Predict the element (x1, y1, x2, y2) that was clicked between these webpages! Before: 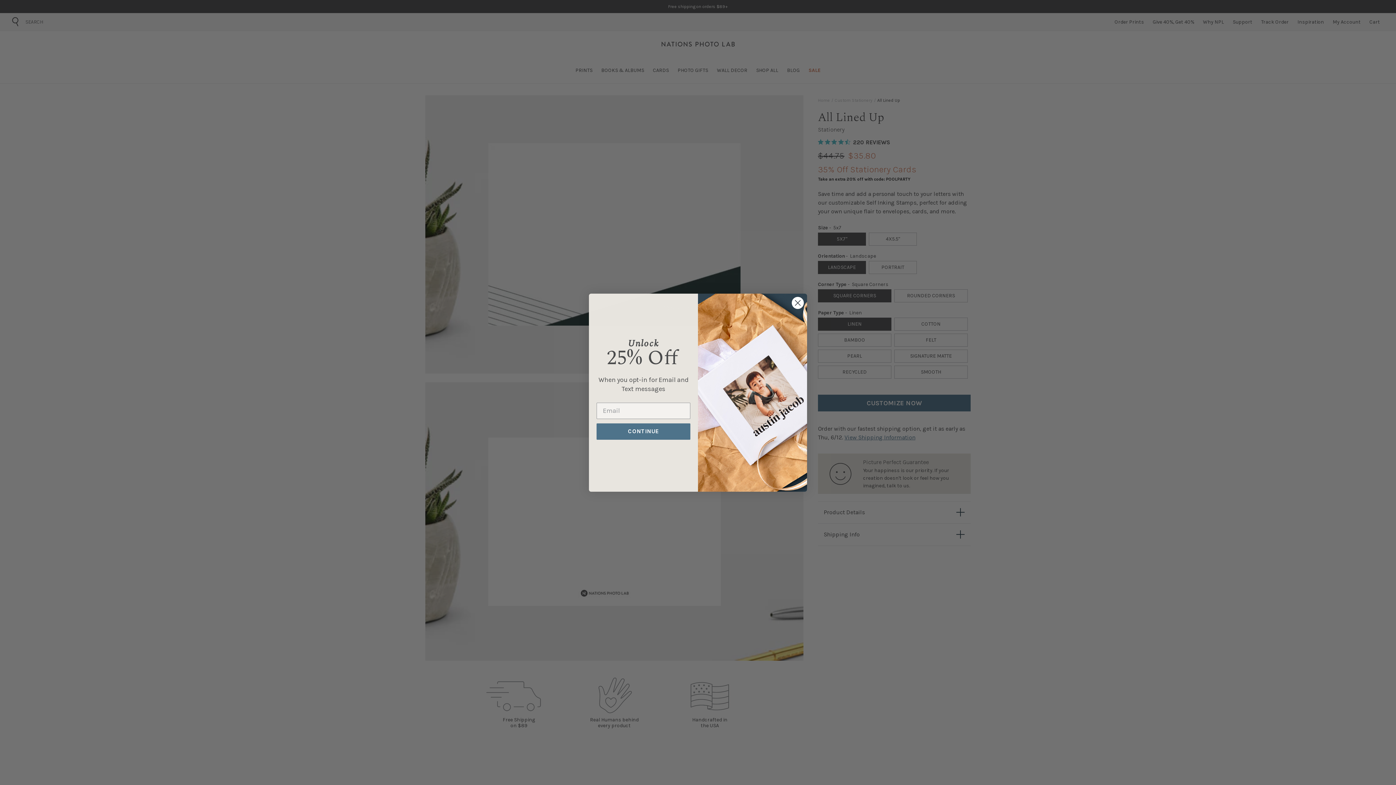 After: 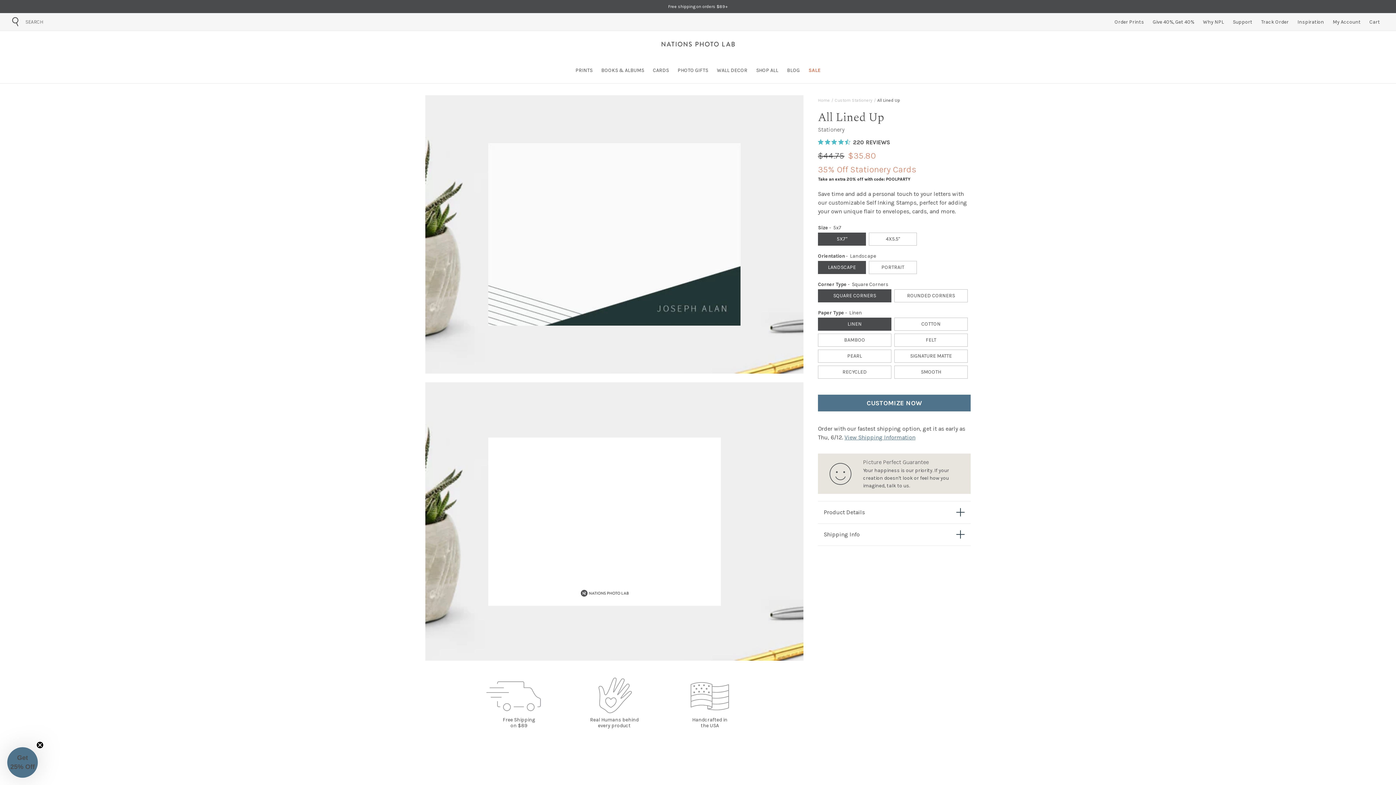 Action: bbox: (791, 296, 804, 309) label: Close dialog